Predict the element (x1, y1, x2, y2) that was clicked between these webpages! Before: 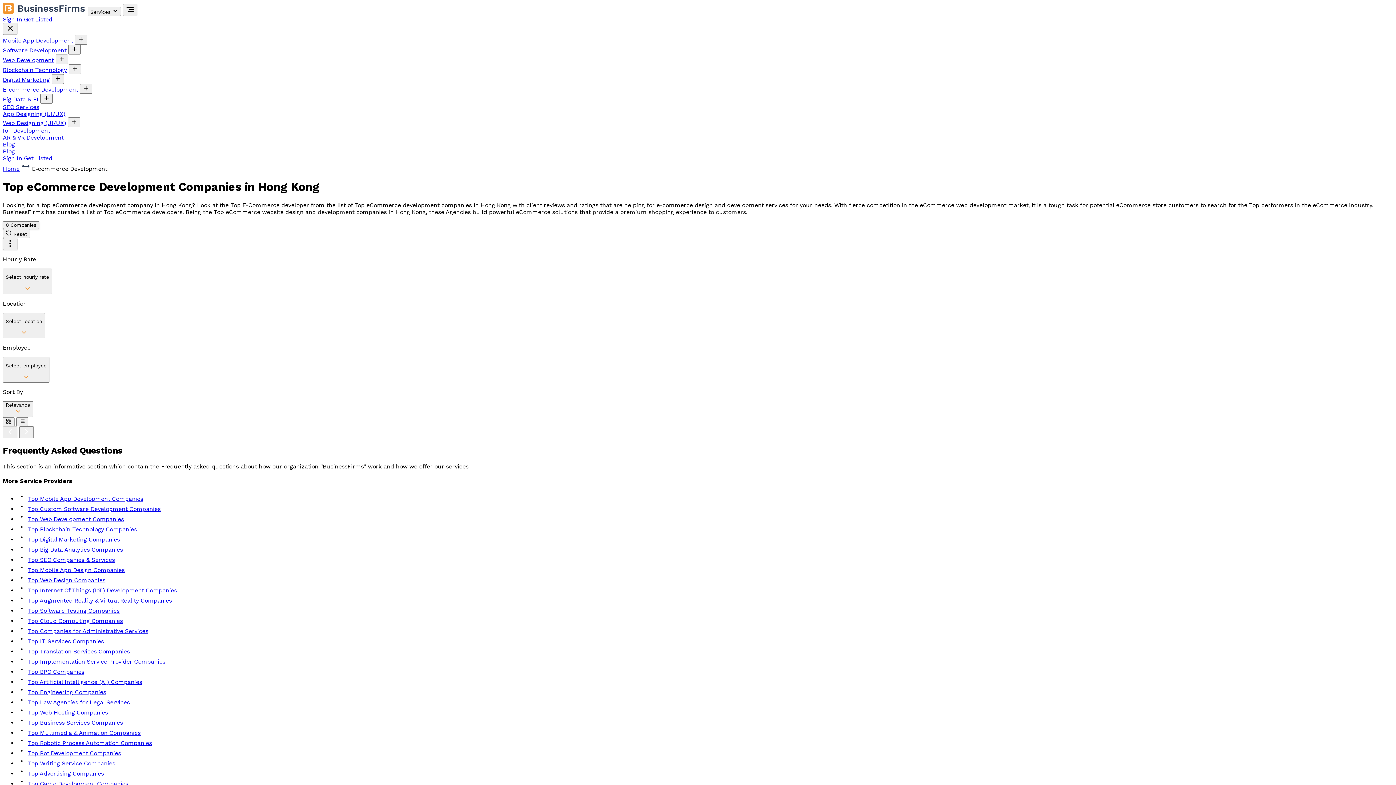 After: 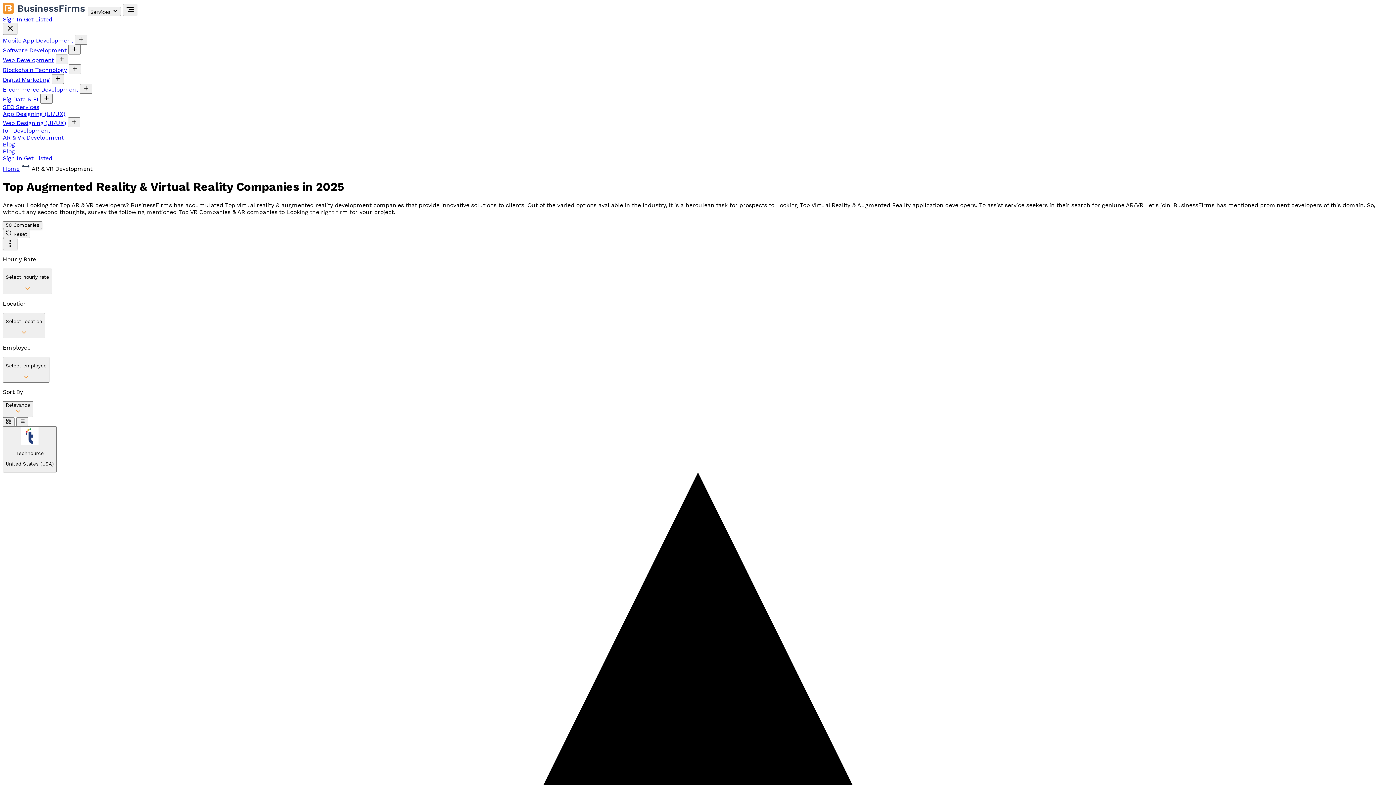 Action: label: AR & VR Development bbox: (2, 134, 63, 141)